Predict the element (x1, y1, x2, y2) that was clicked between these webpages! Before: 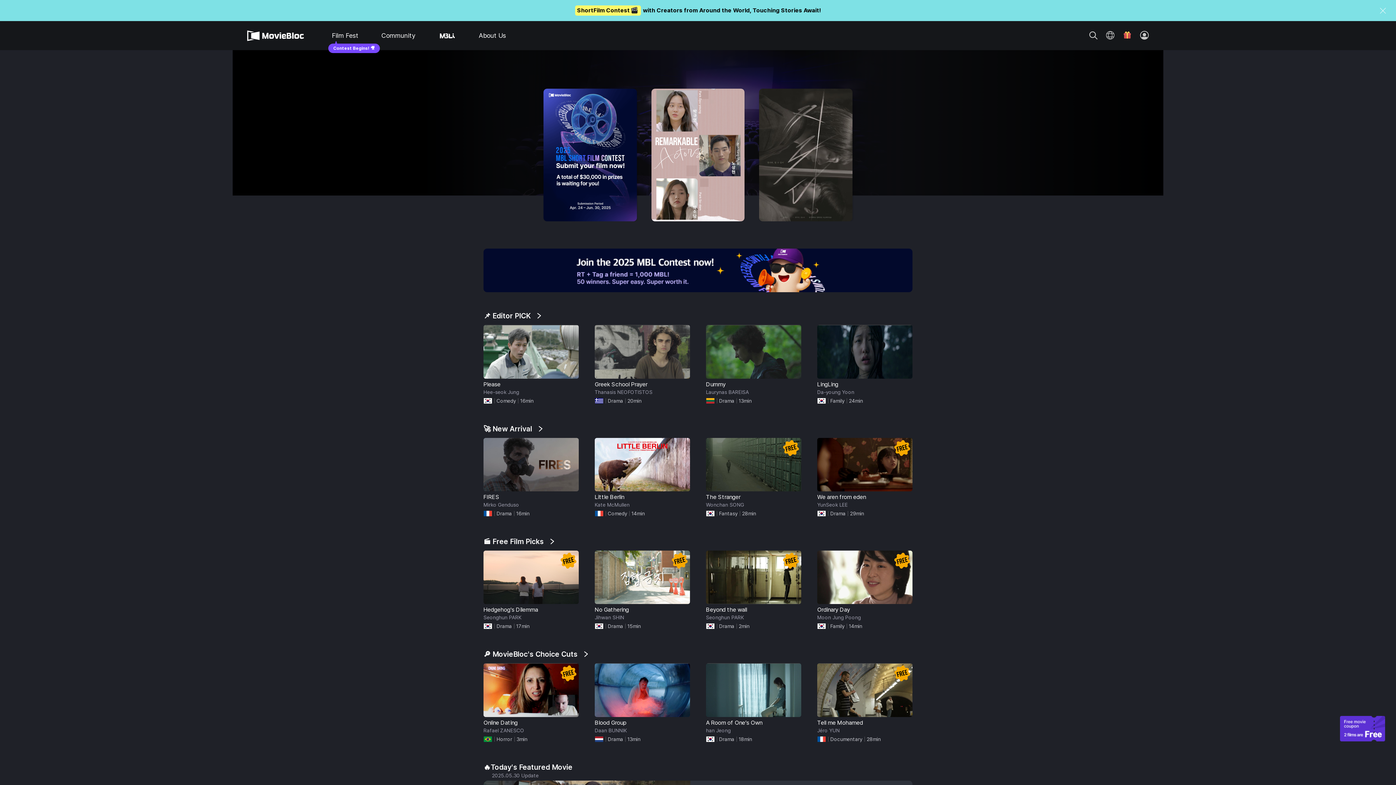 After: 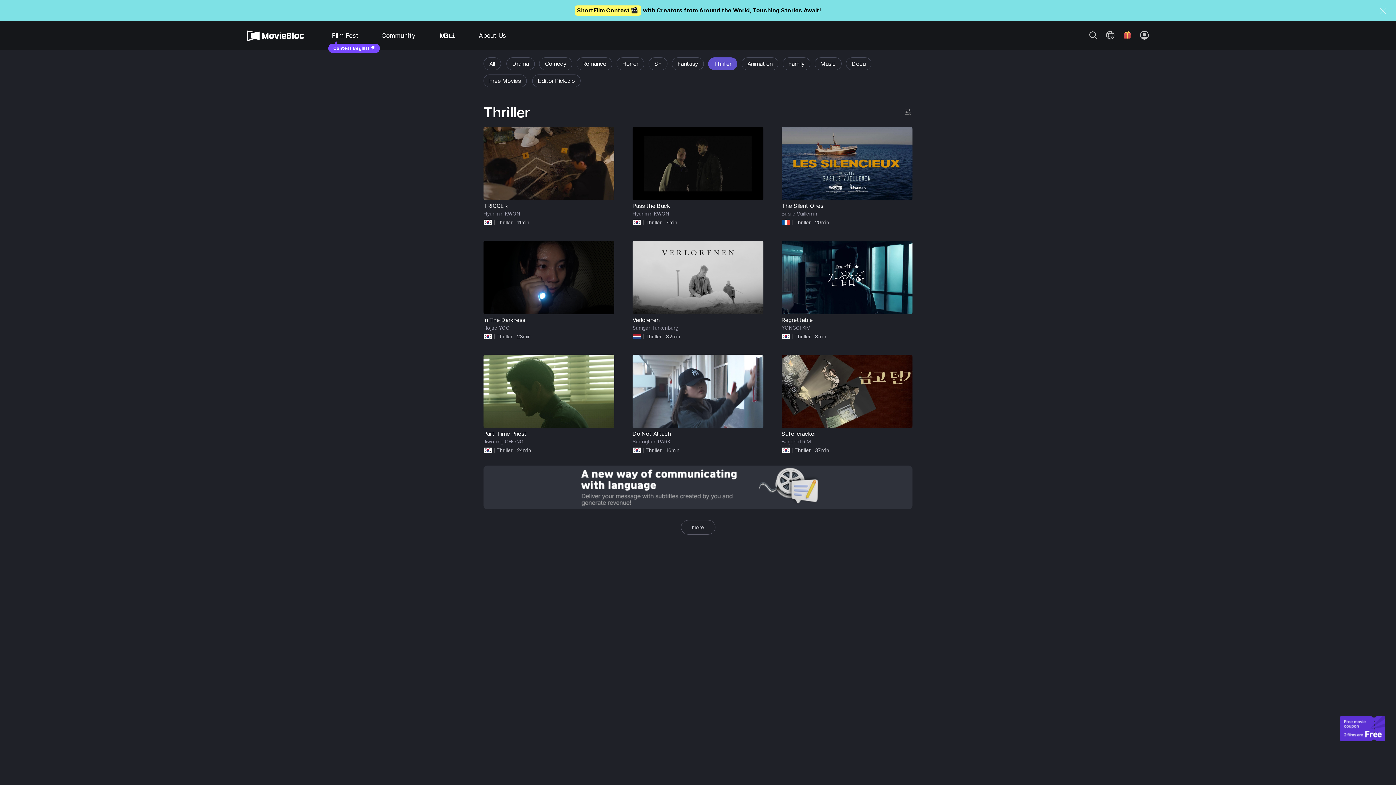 Action: label: Thriller bbox: (832, 675, 880, 680)